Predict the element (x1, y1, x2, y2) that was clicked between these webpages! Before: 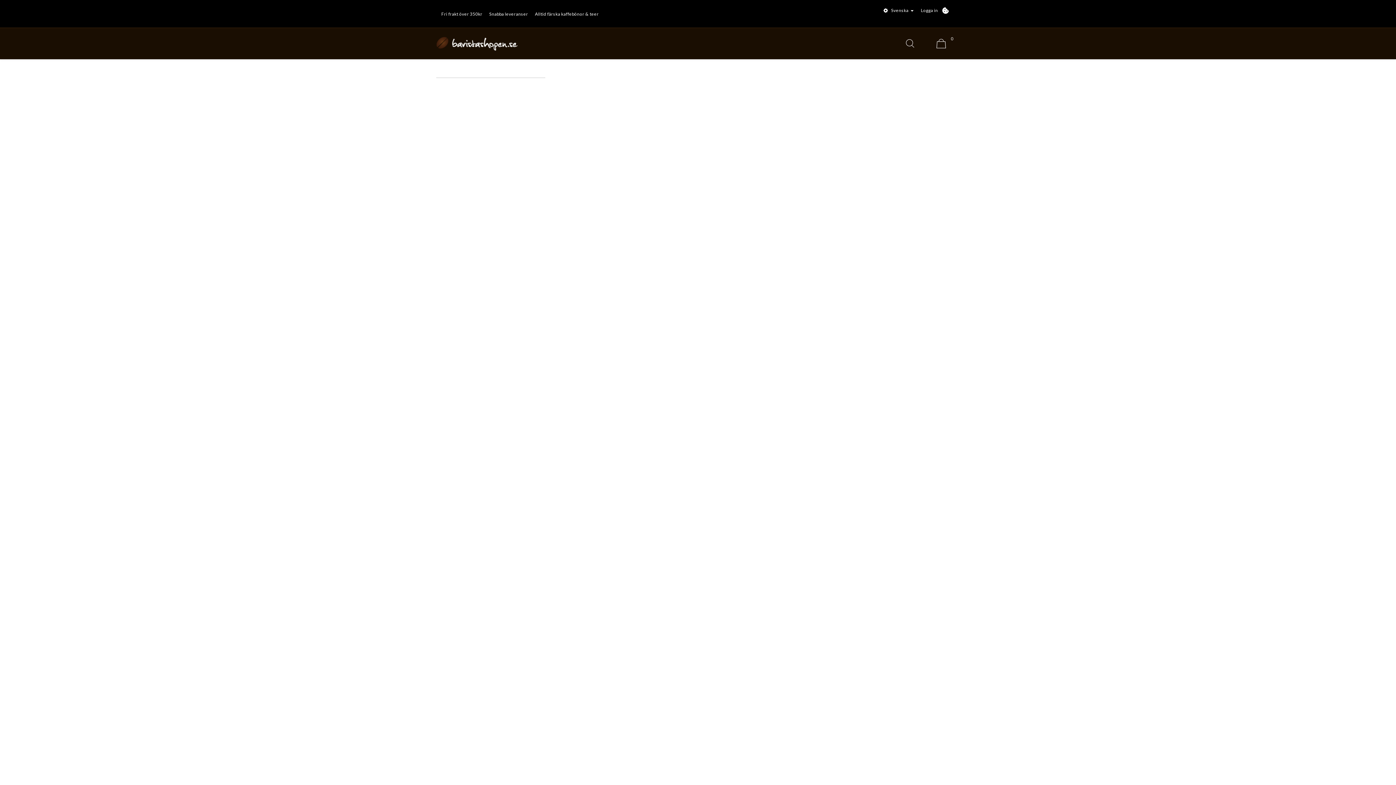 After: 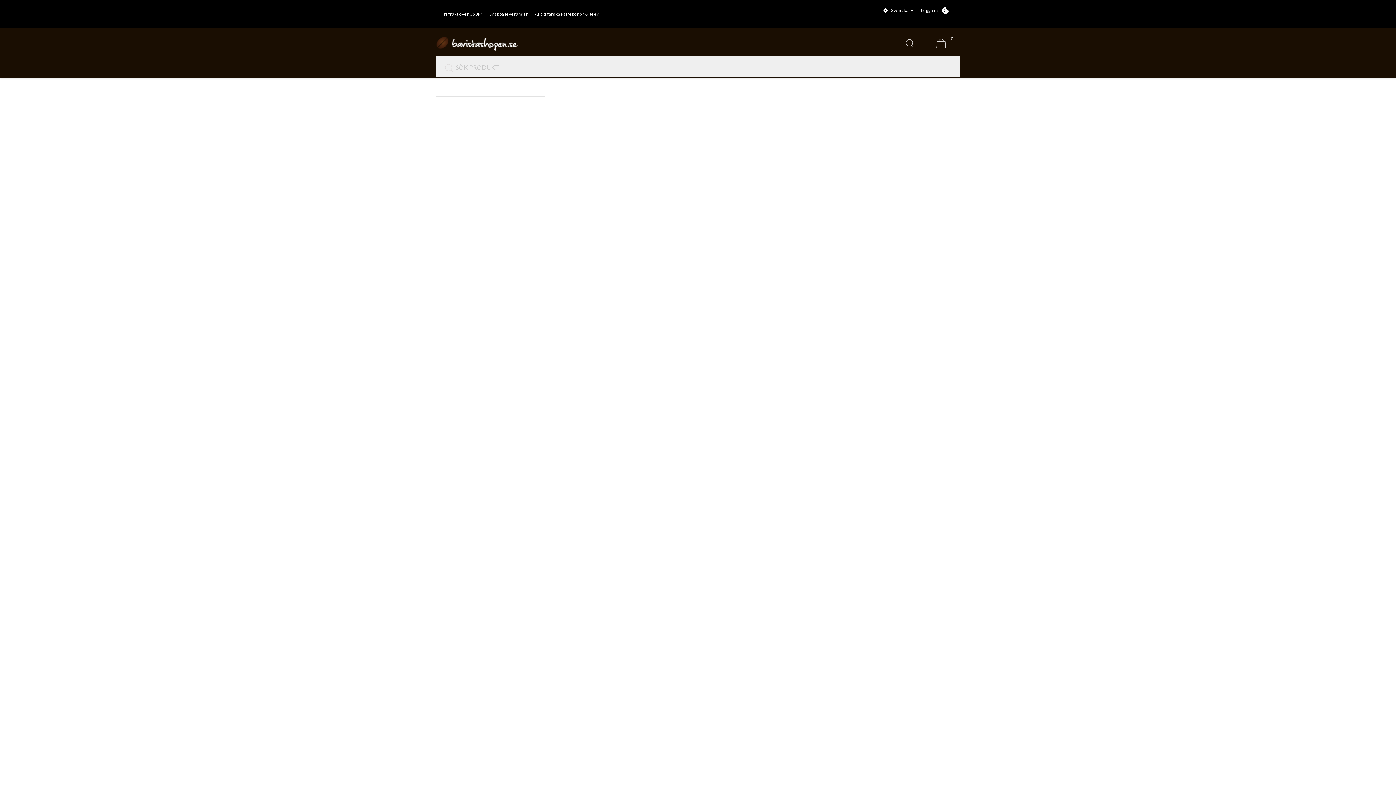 Action: bbox: (906, 31, 916, 56)